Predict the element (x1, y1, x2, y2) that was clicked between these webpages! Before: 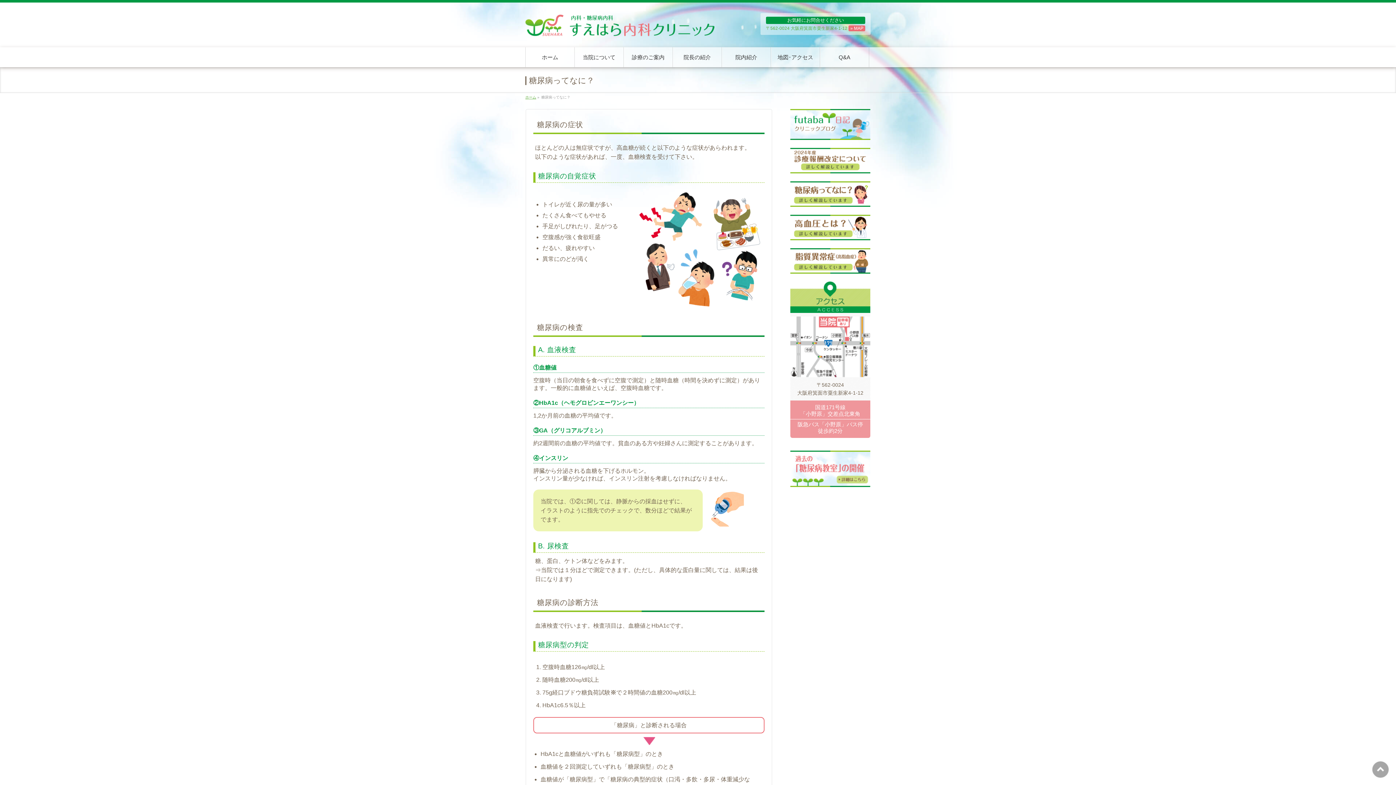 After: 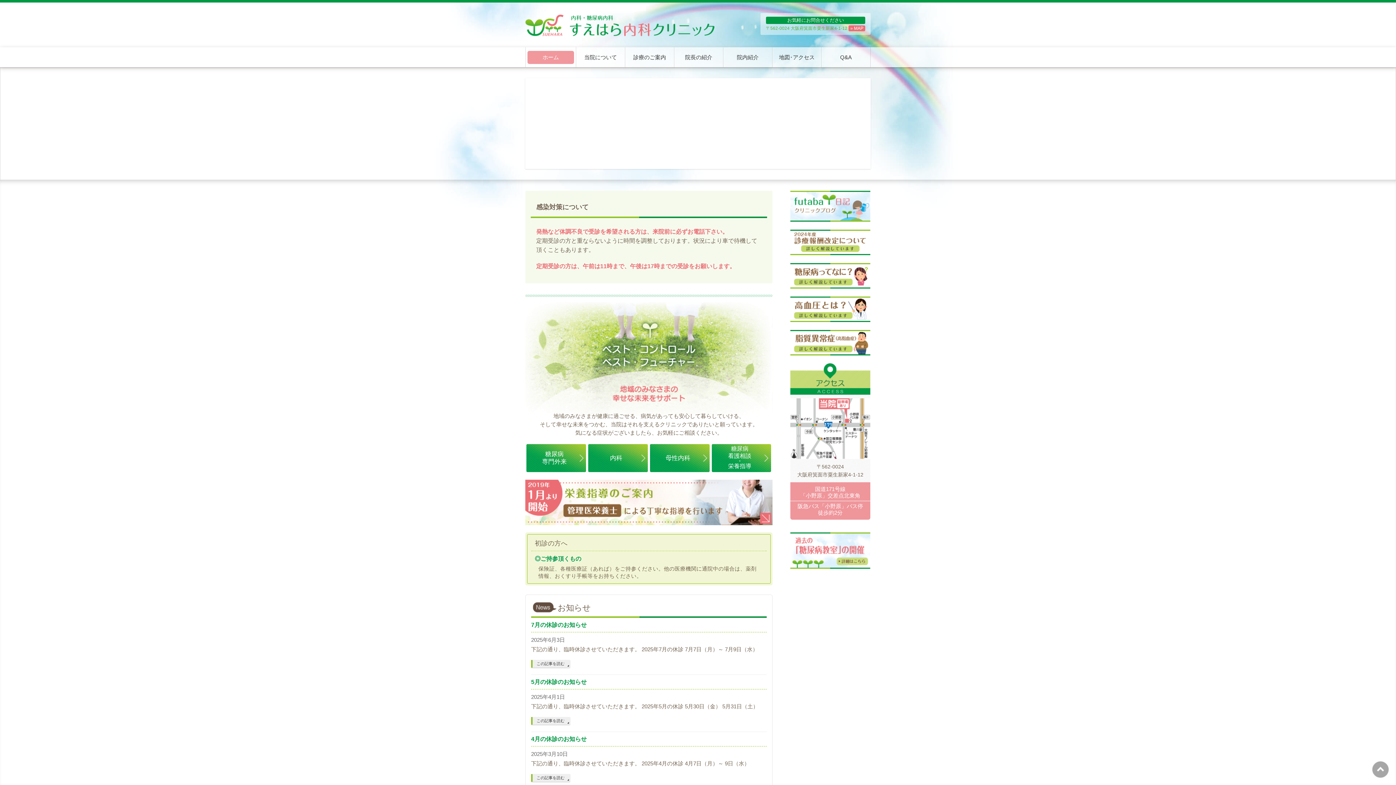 Action: bbox: (525, 23, 714, 33)